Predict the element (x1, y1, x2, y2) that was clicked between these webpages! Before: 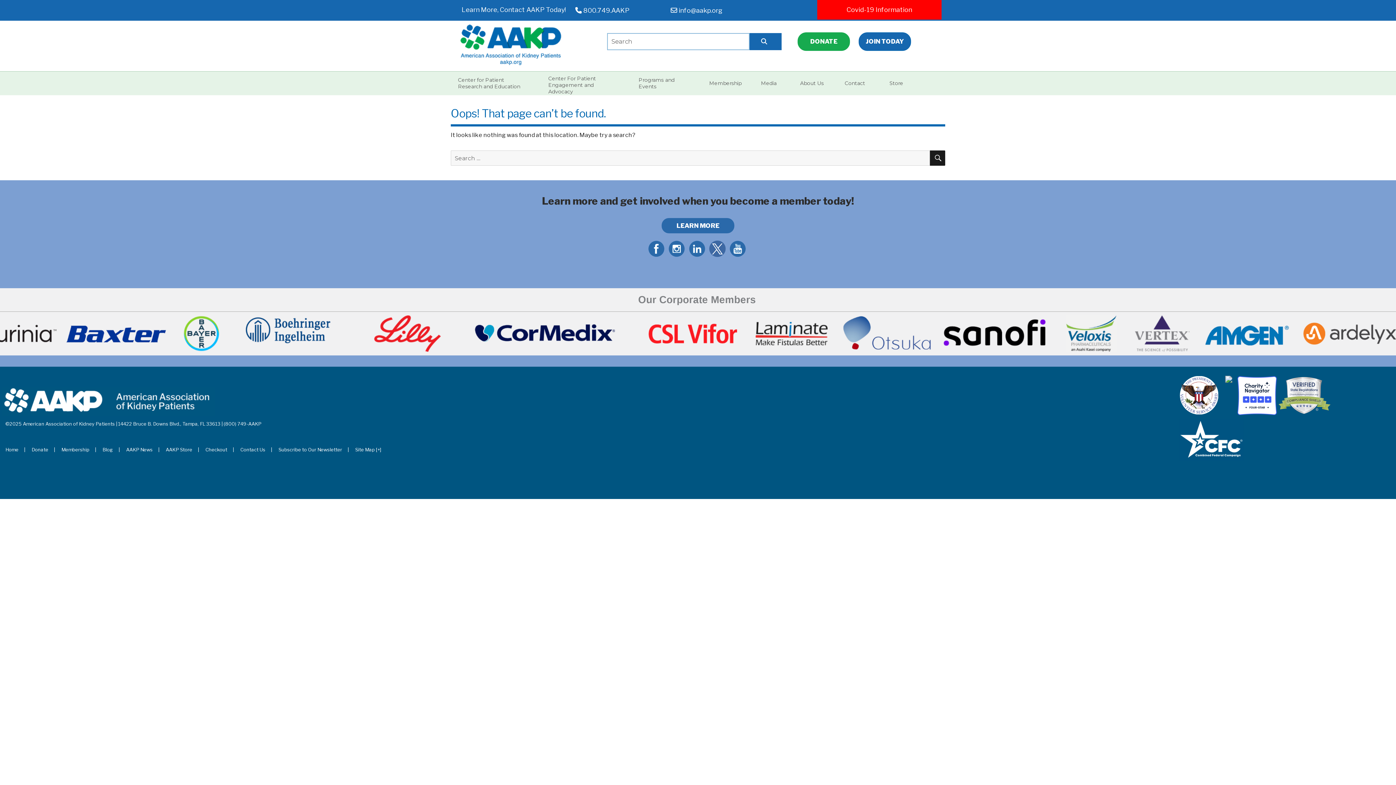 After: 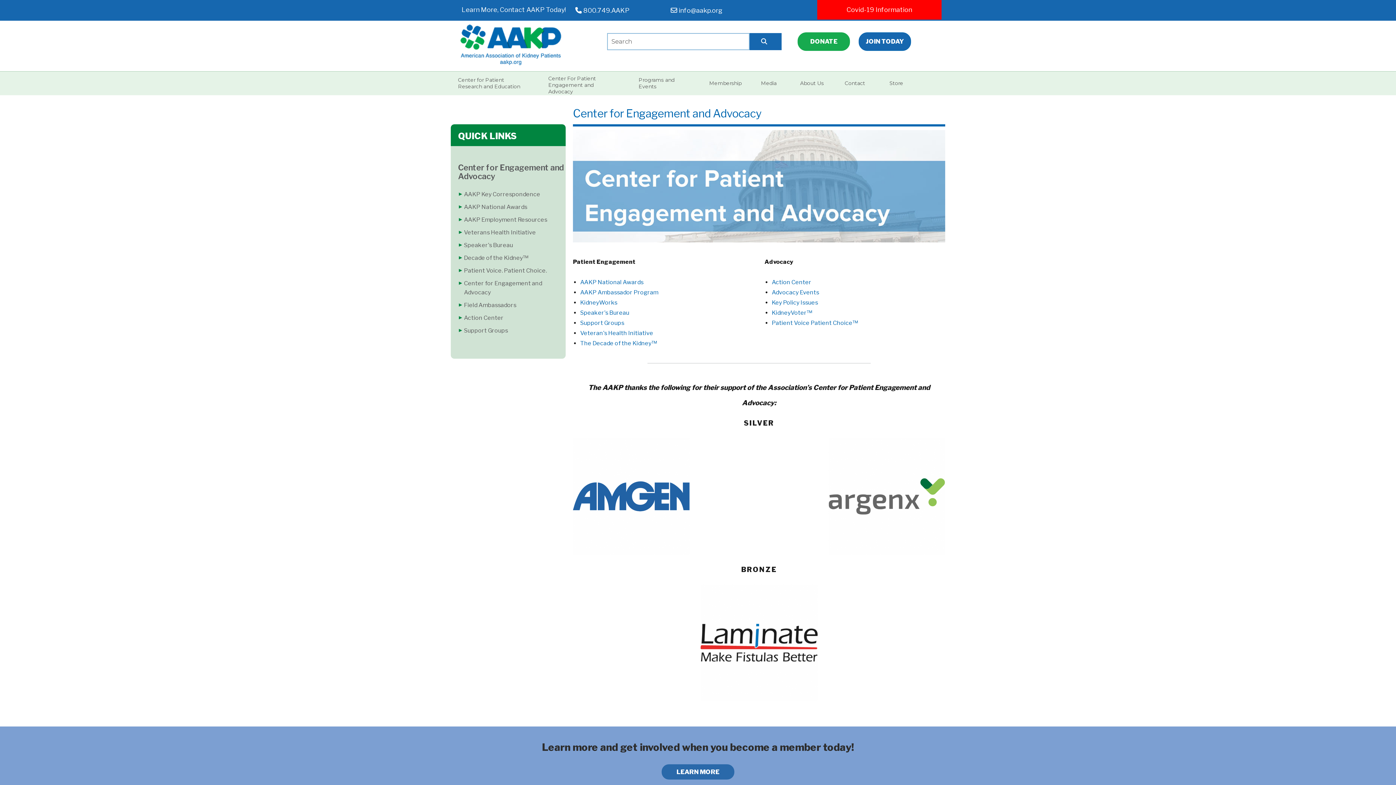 Action: bbox: (546, 71, 623, 98) label: Center For Patient Engagement and Advocacy